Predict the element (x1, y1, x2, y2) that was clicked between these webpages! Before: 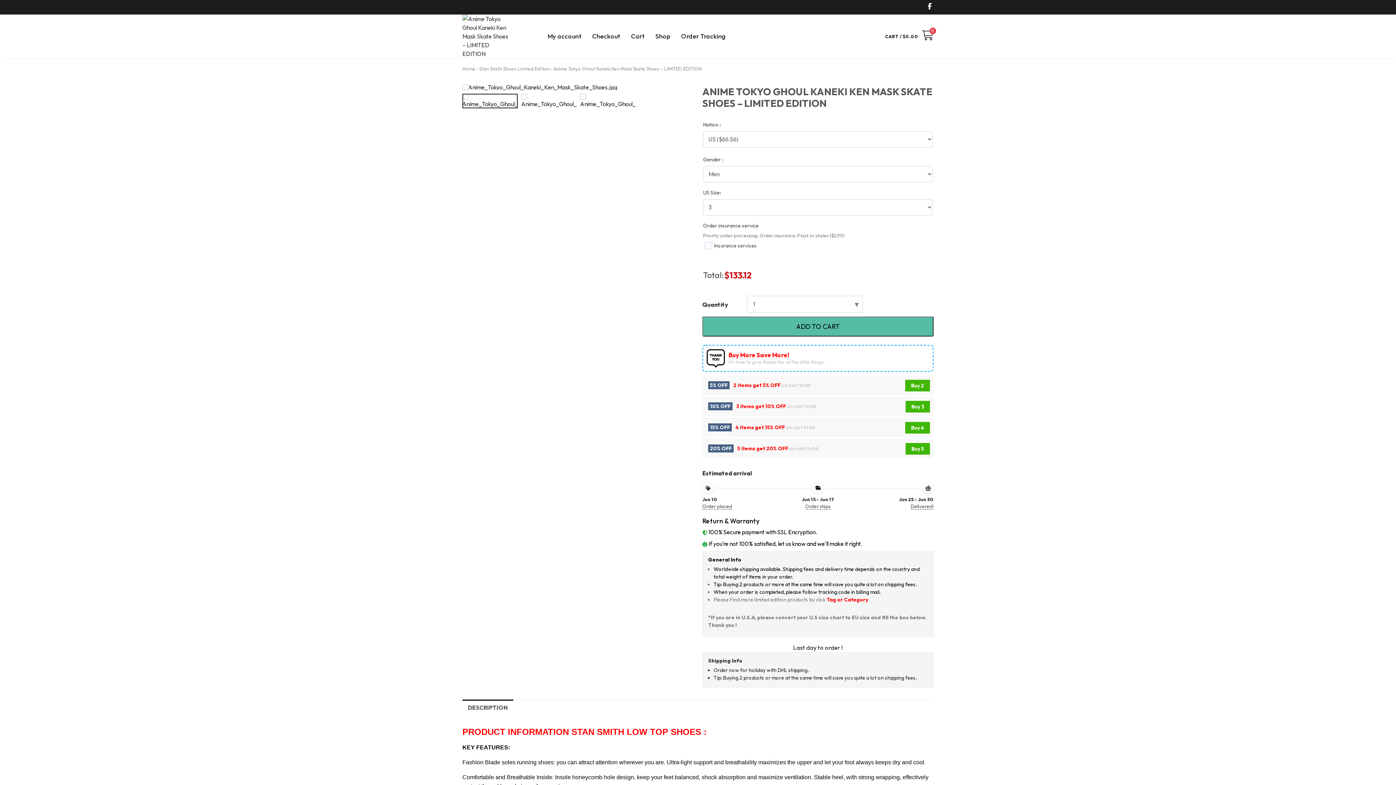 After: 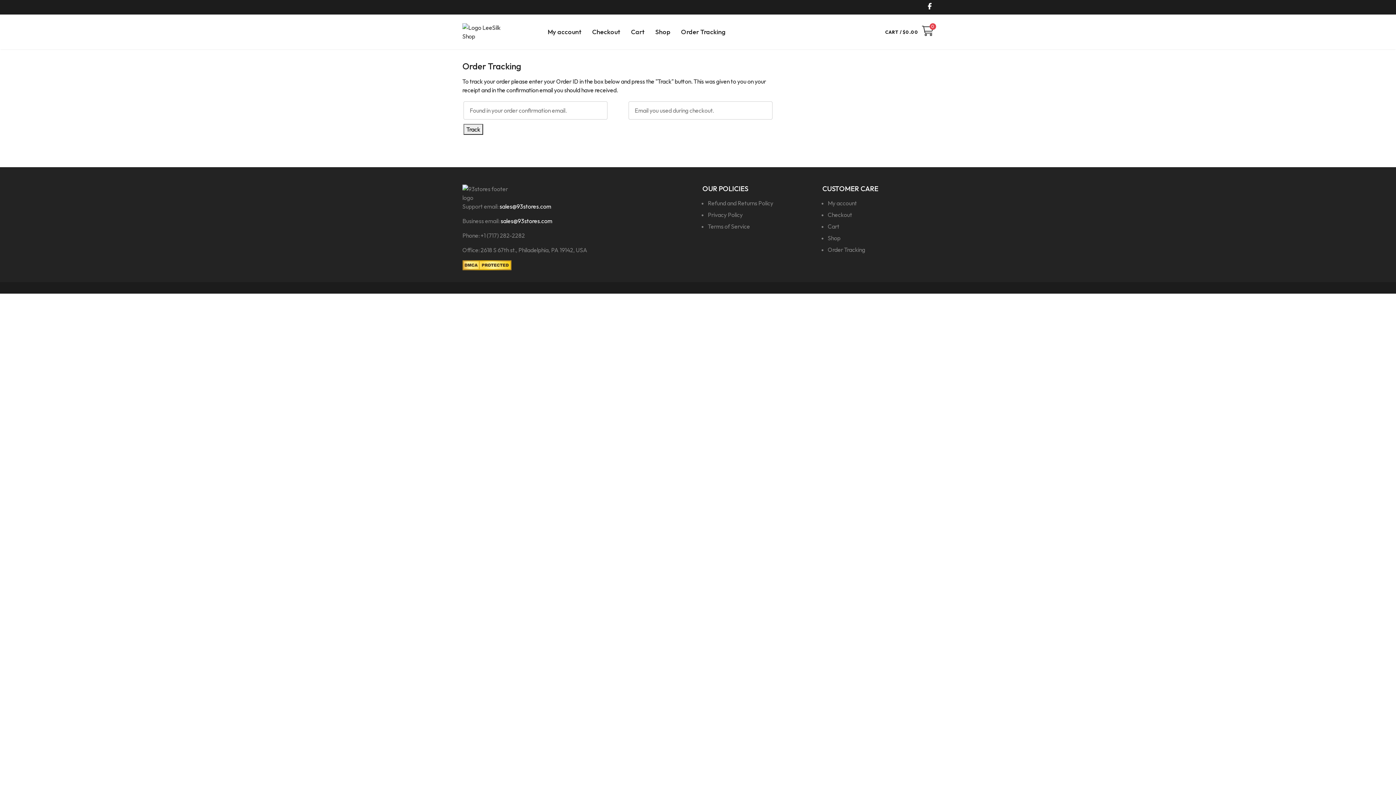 Action: label: Order Tracking bbox: (676, 18, 731, 53)